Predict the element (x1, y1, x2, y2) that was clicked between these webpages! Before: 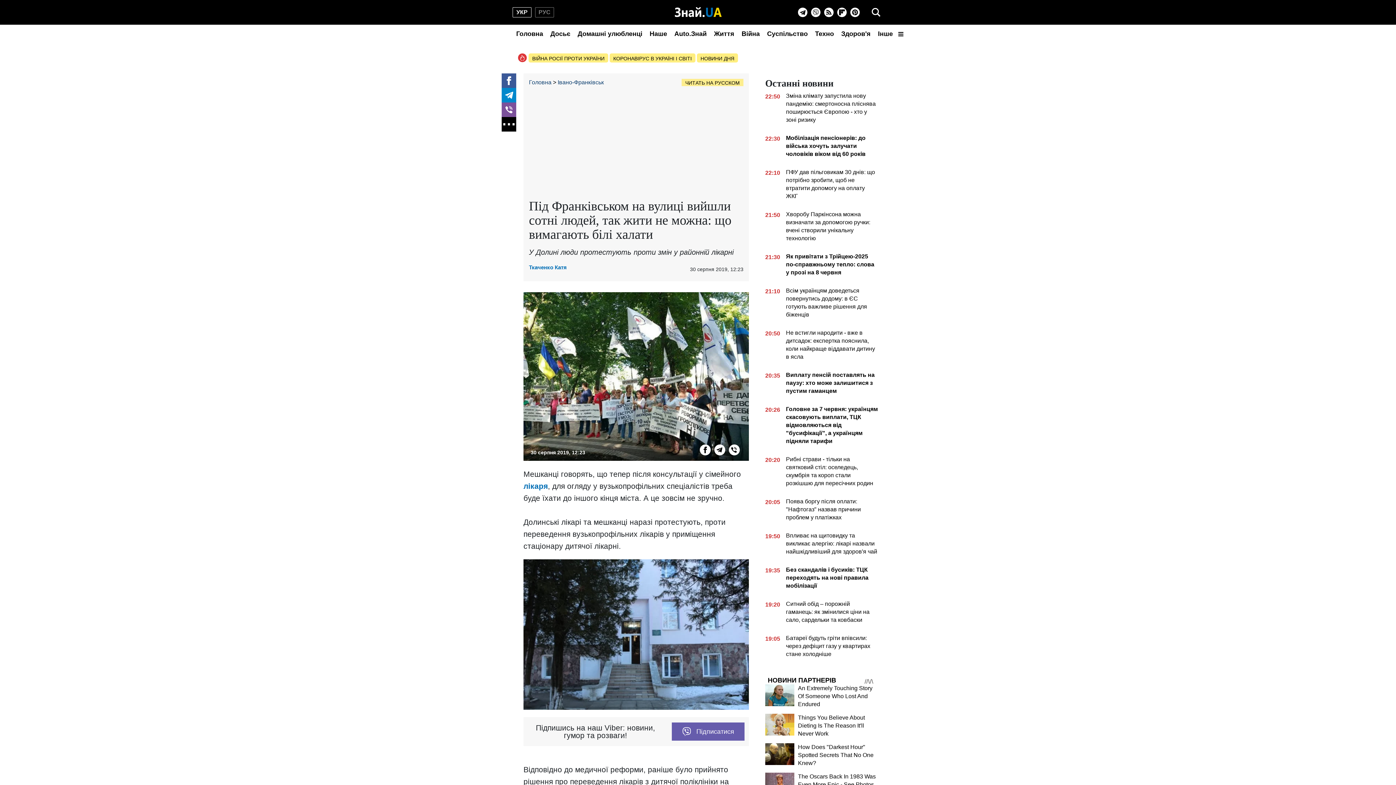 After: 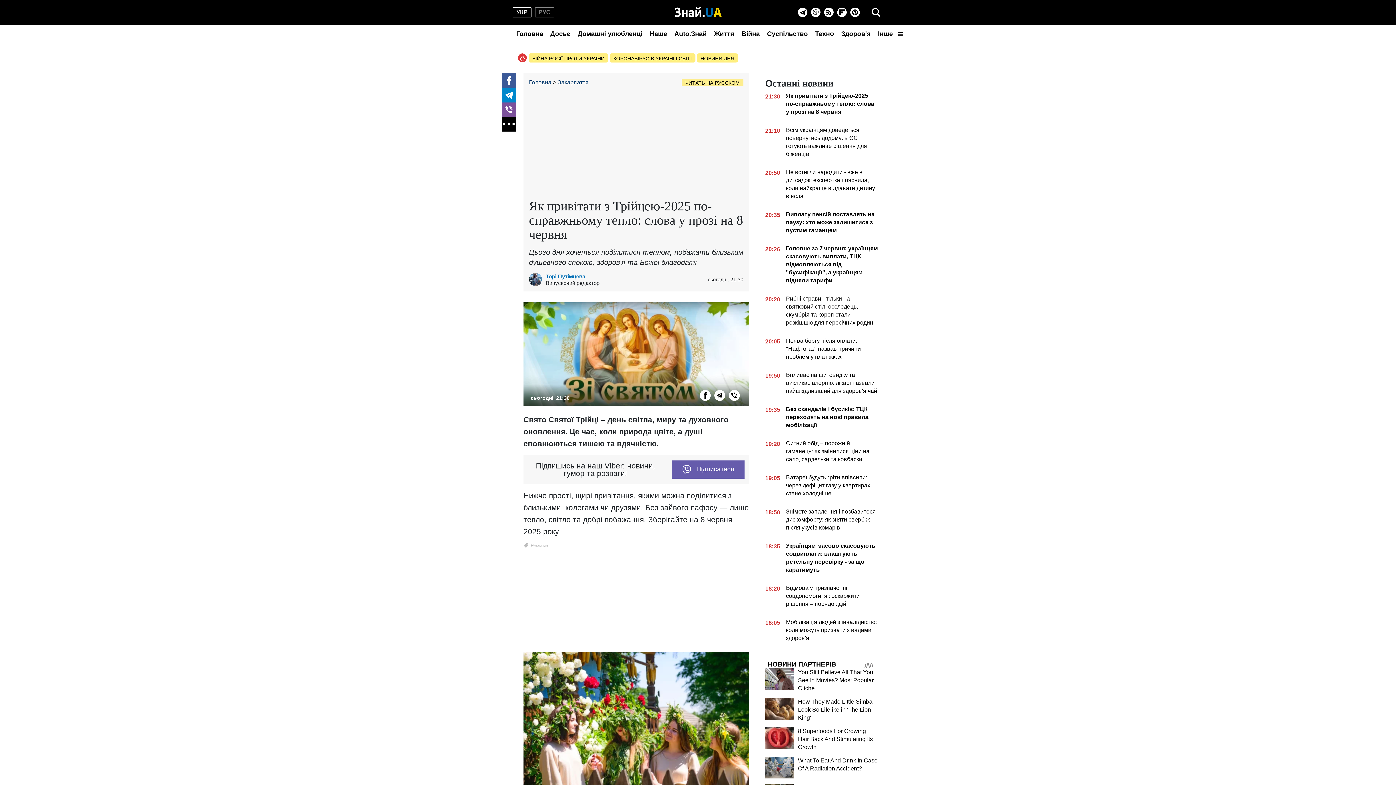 Action: bbox: (765, 252, 878, 279) label: 21:30
Як привітати з Трійцею-2025 по-справжньому тепло: слова у прозі на 8 червня